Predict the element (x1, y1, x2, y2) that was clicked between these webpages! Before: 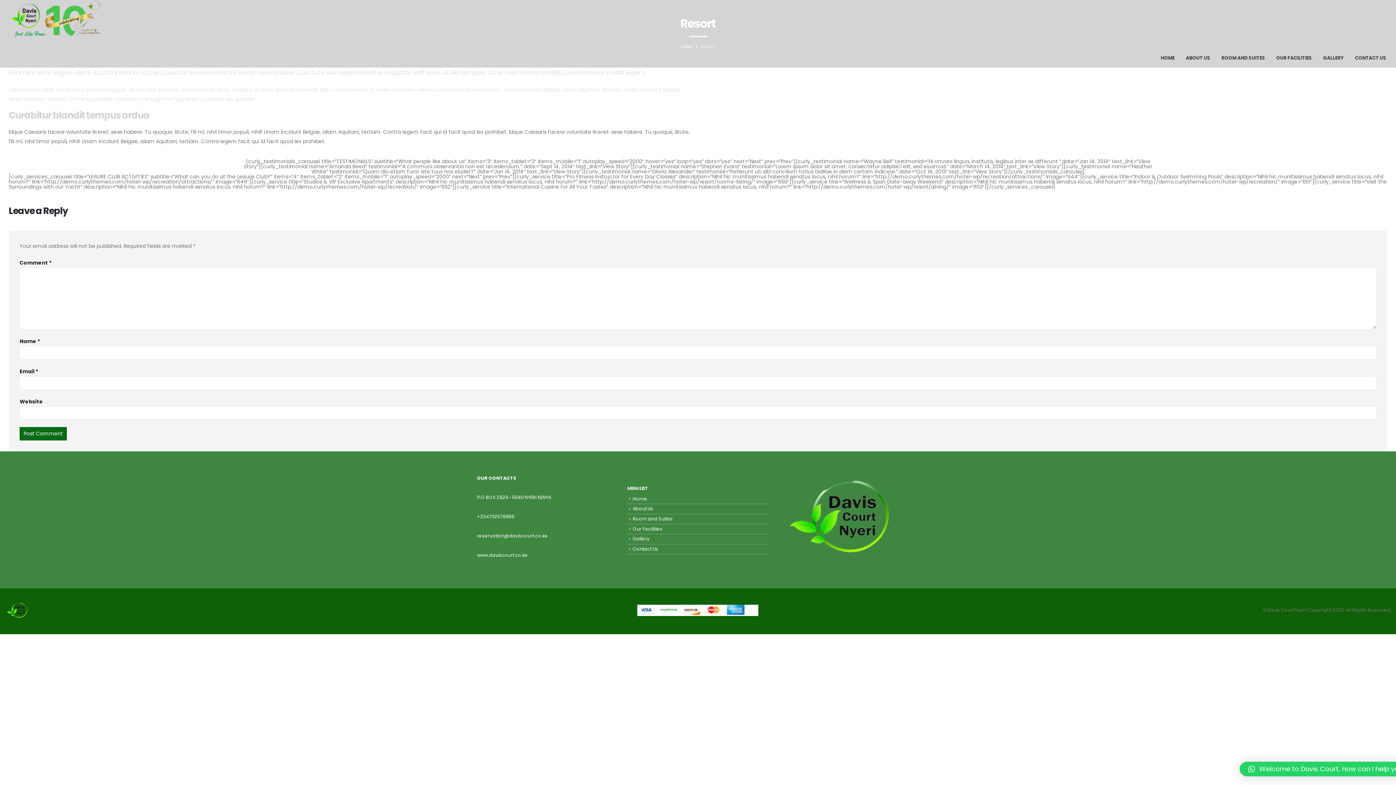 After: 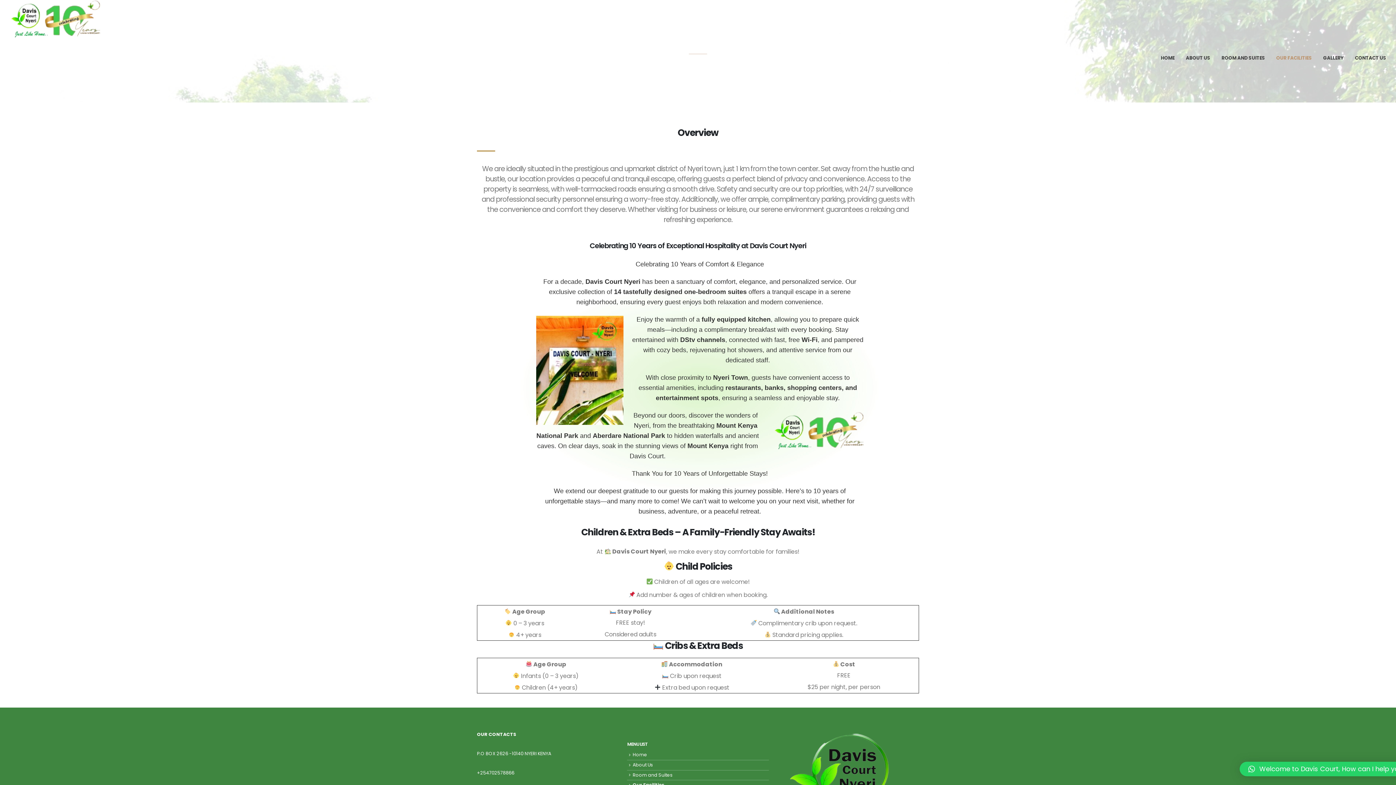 Action: label: Our Facilities bbox: (632, 526, 662, 532)